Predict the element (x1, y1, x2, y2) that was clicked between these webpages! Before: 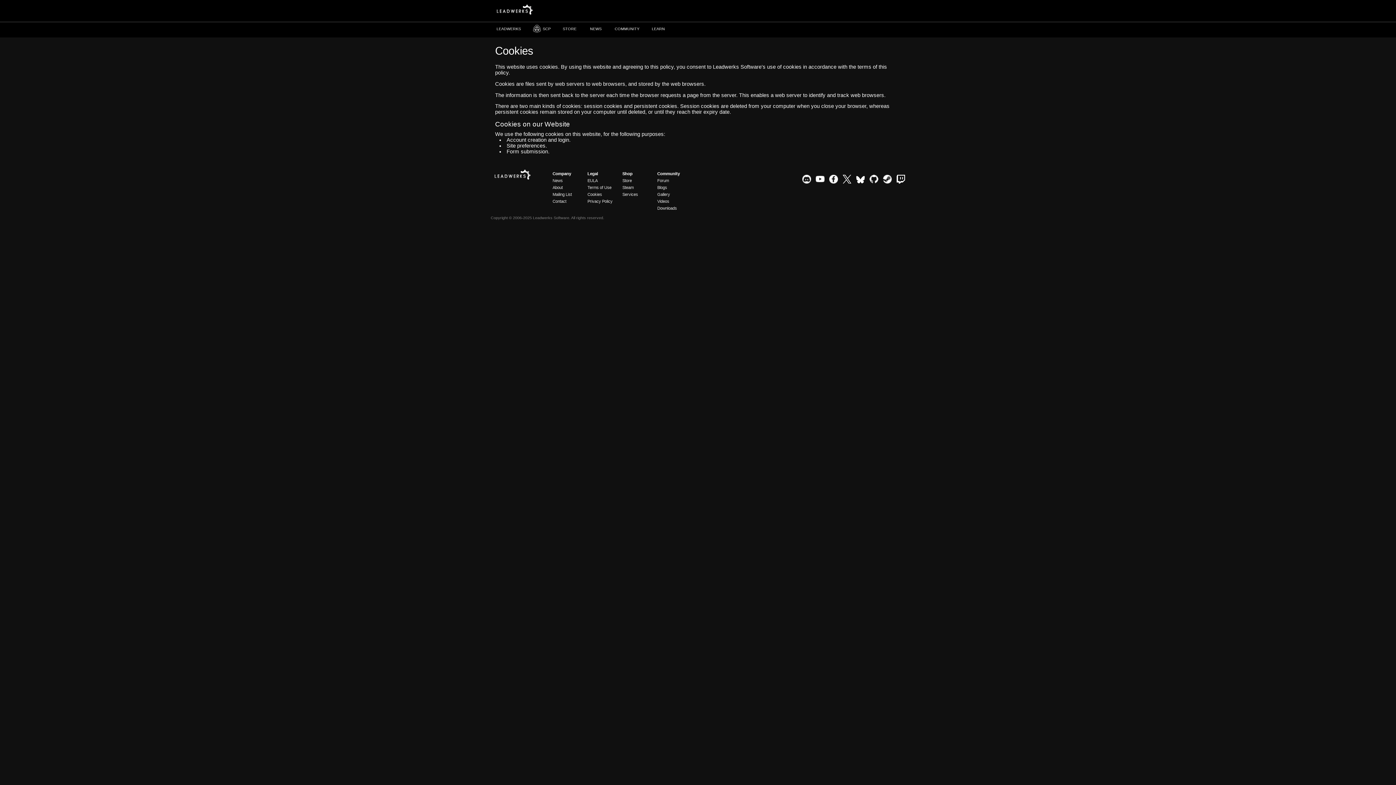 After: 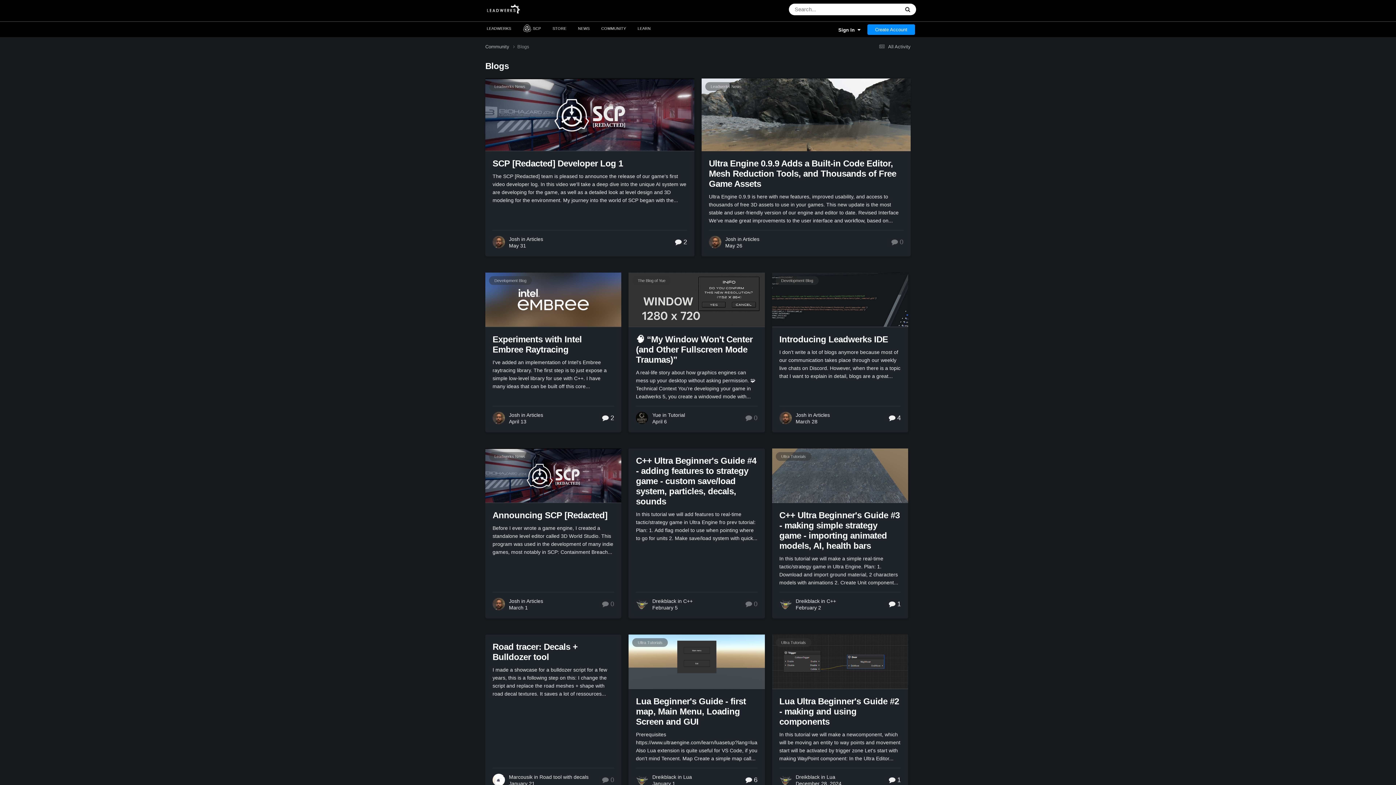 Action: bbox: (657, 185, 667, 189) label: Blogs